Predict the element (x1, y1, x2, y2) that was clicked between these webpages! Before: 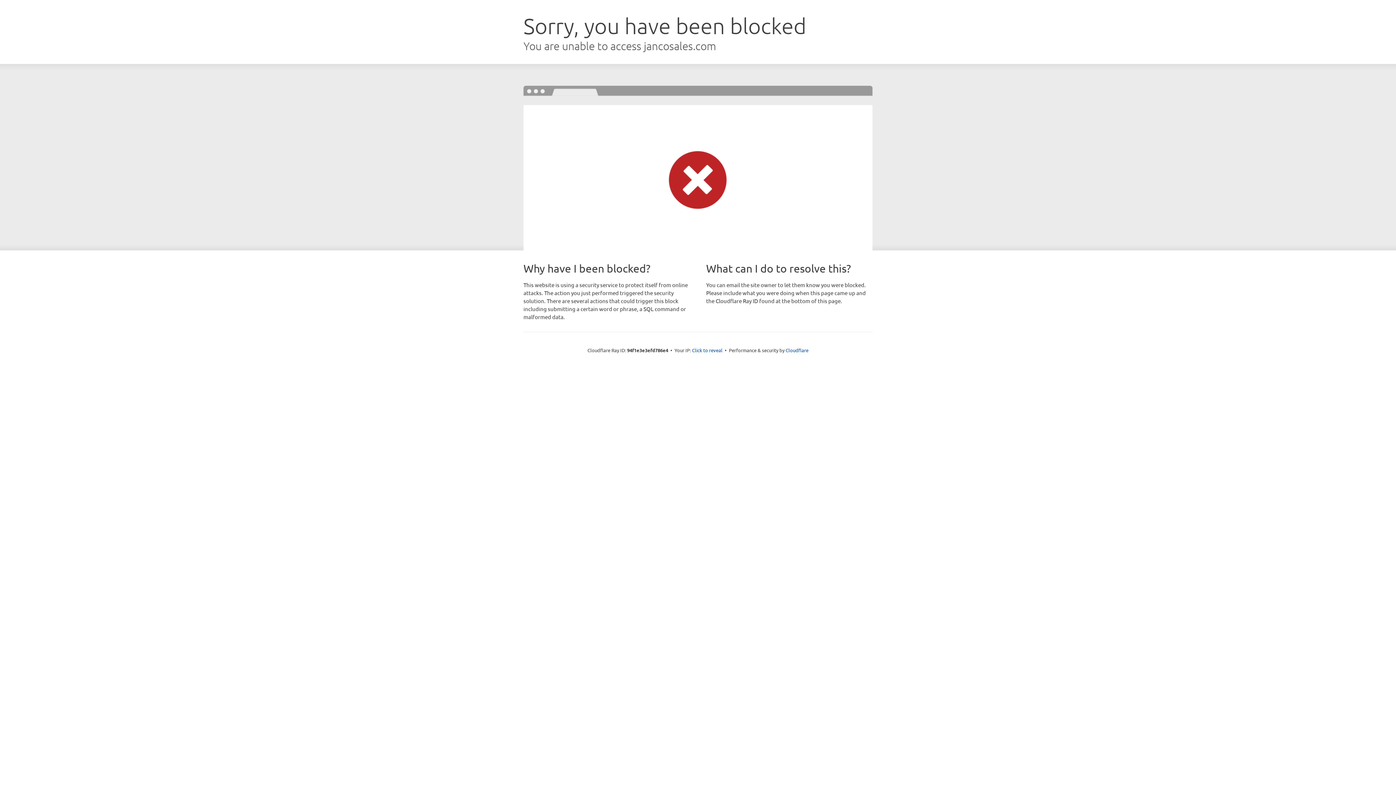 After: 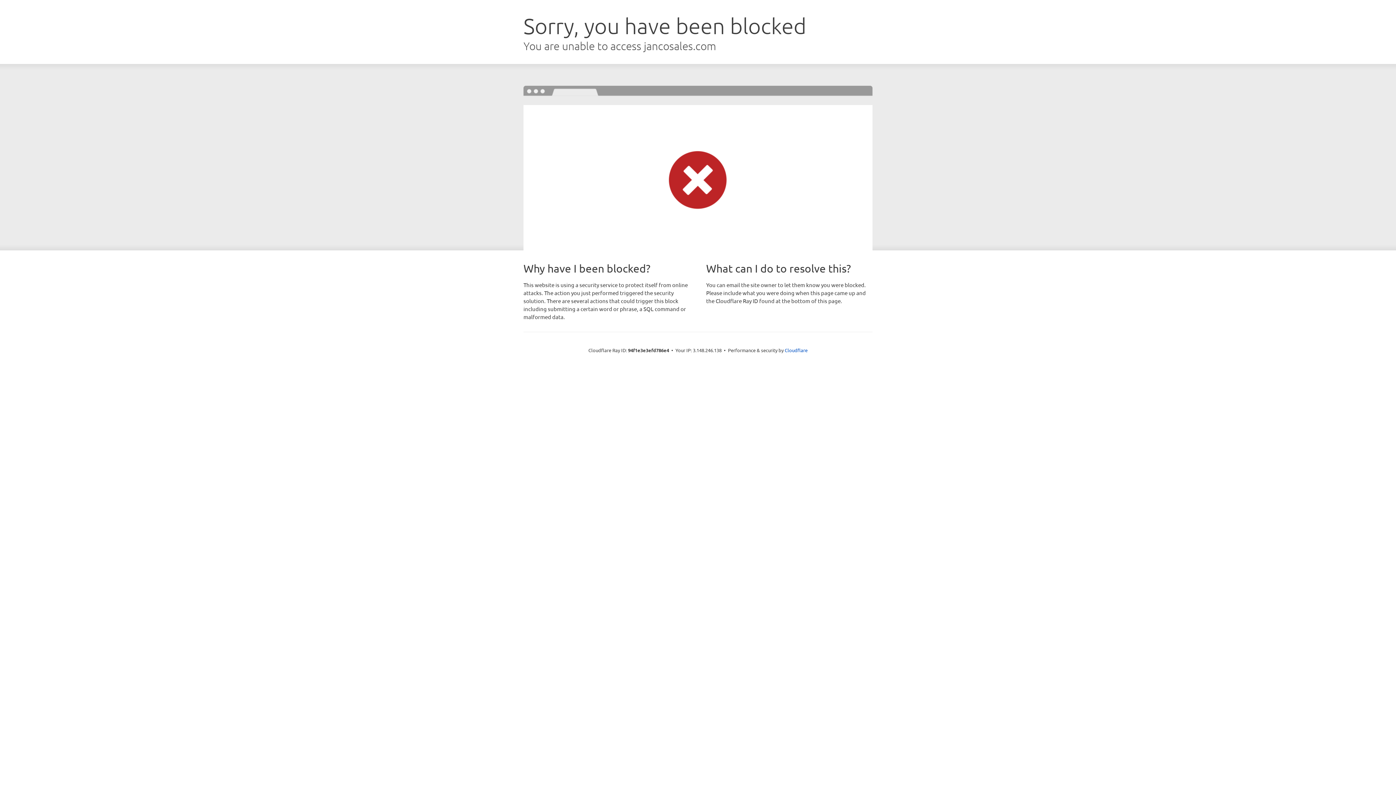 Action: label: Click to reveal bbox: (692, 346, 722, 353)